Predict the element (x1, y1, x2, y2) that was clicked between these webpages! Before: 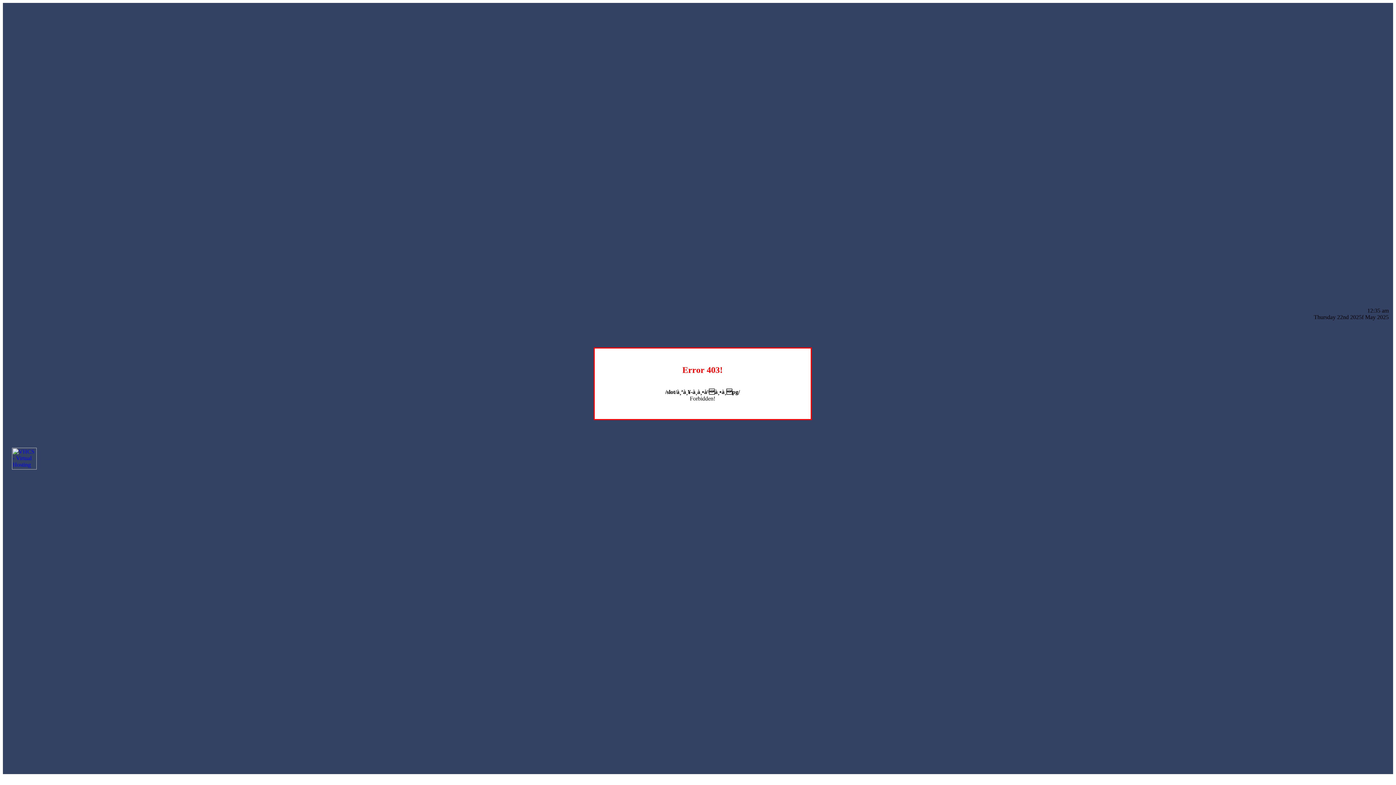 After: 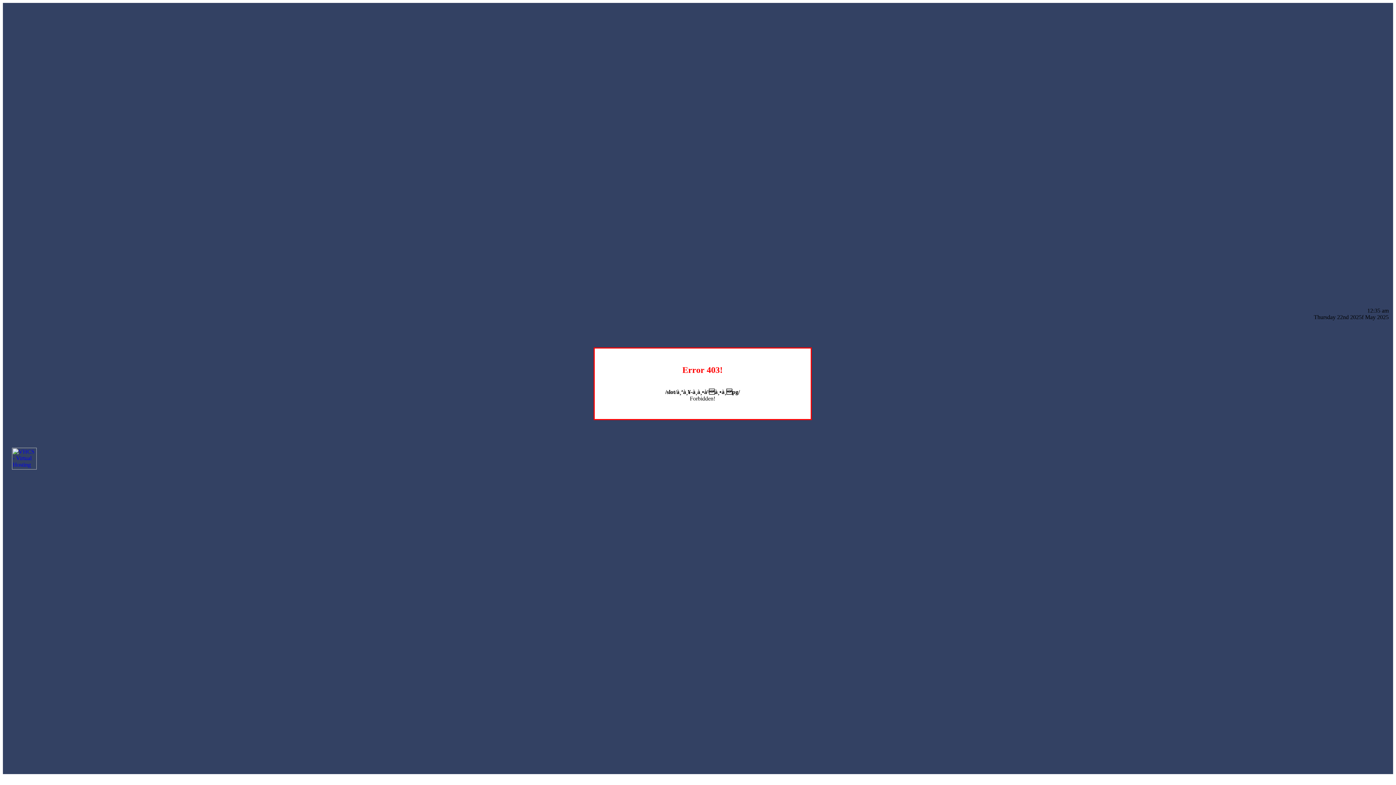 Action: bbox: (12, 464, 36, 470)